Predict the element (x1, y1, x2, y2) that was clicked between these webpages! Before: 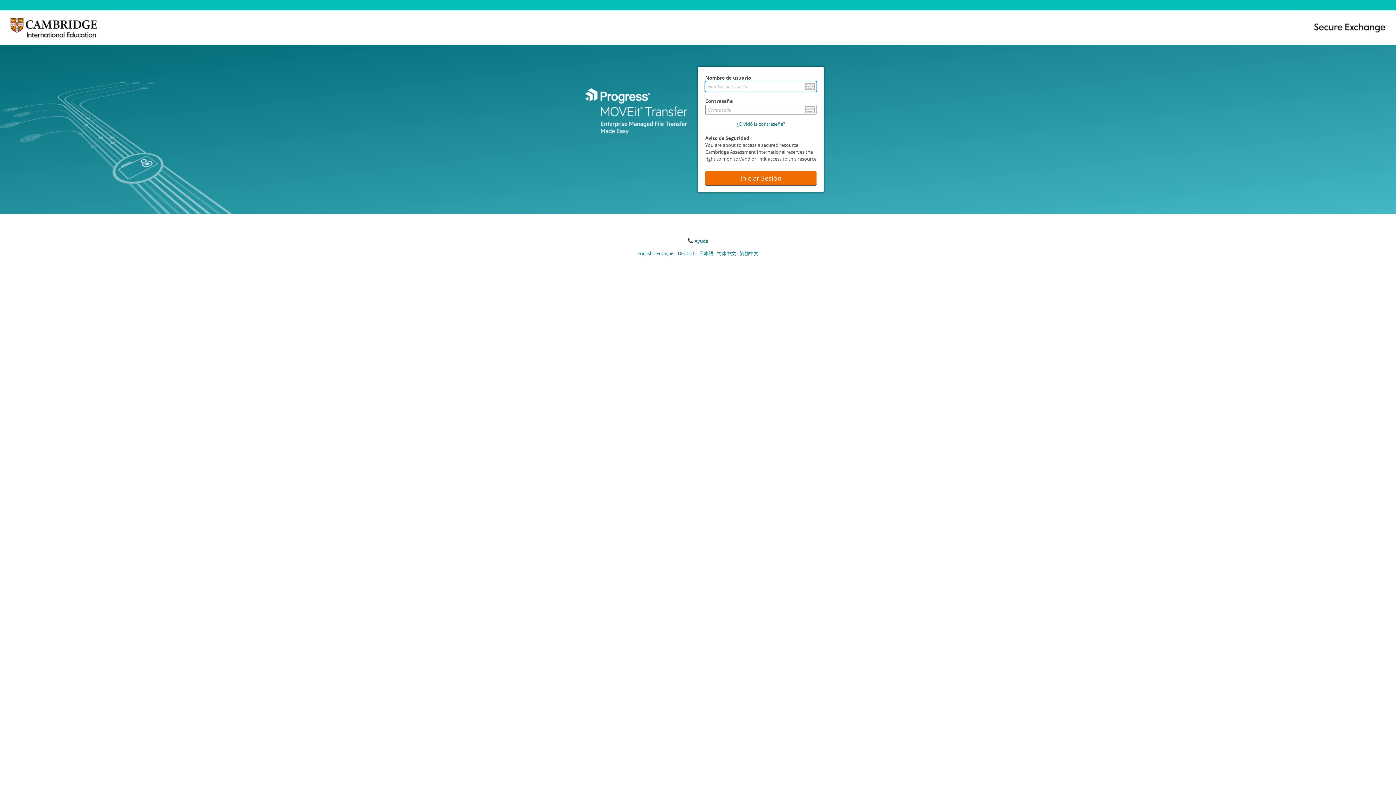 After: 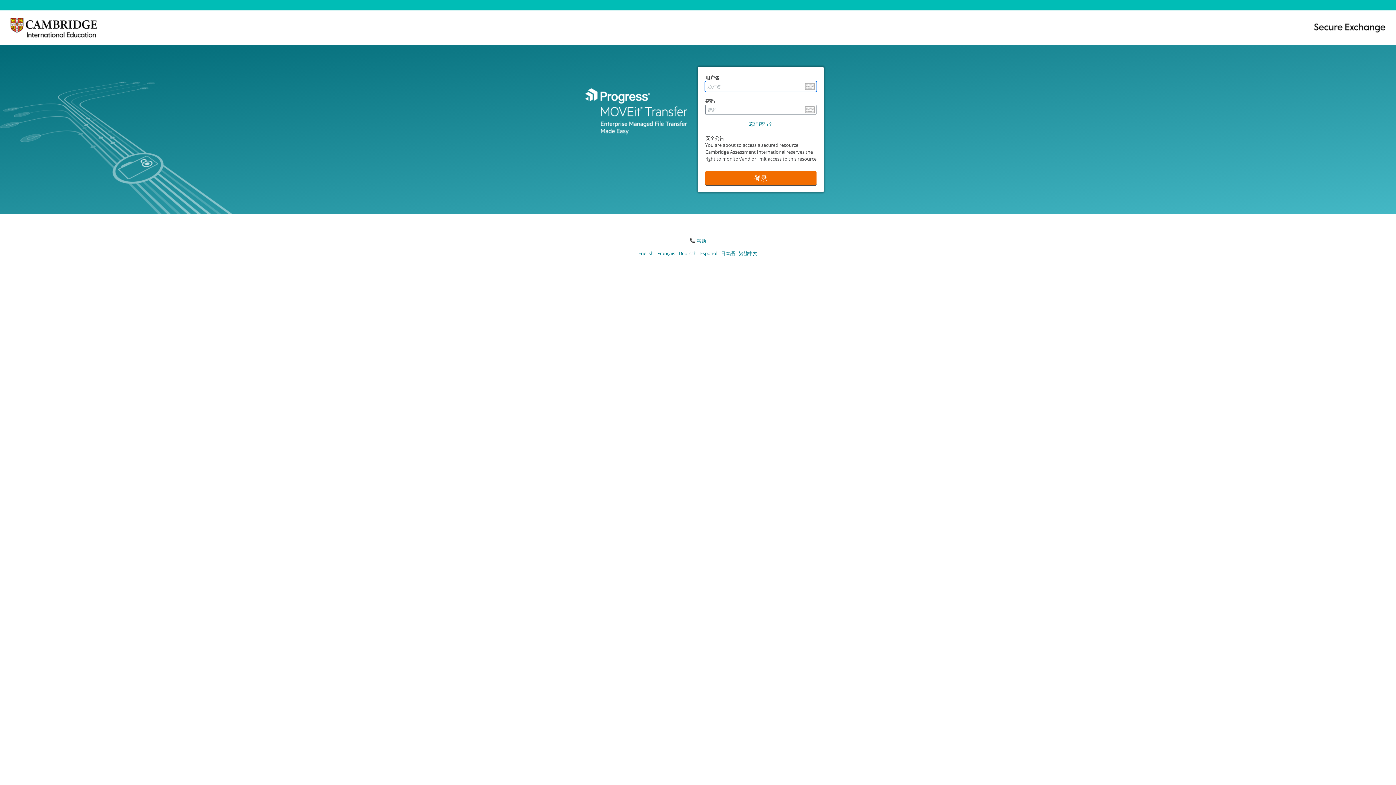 Action: bbox: (717, 250, 739, 256) label: 简体中文